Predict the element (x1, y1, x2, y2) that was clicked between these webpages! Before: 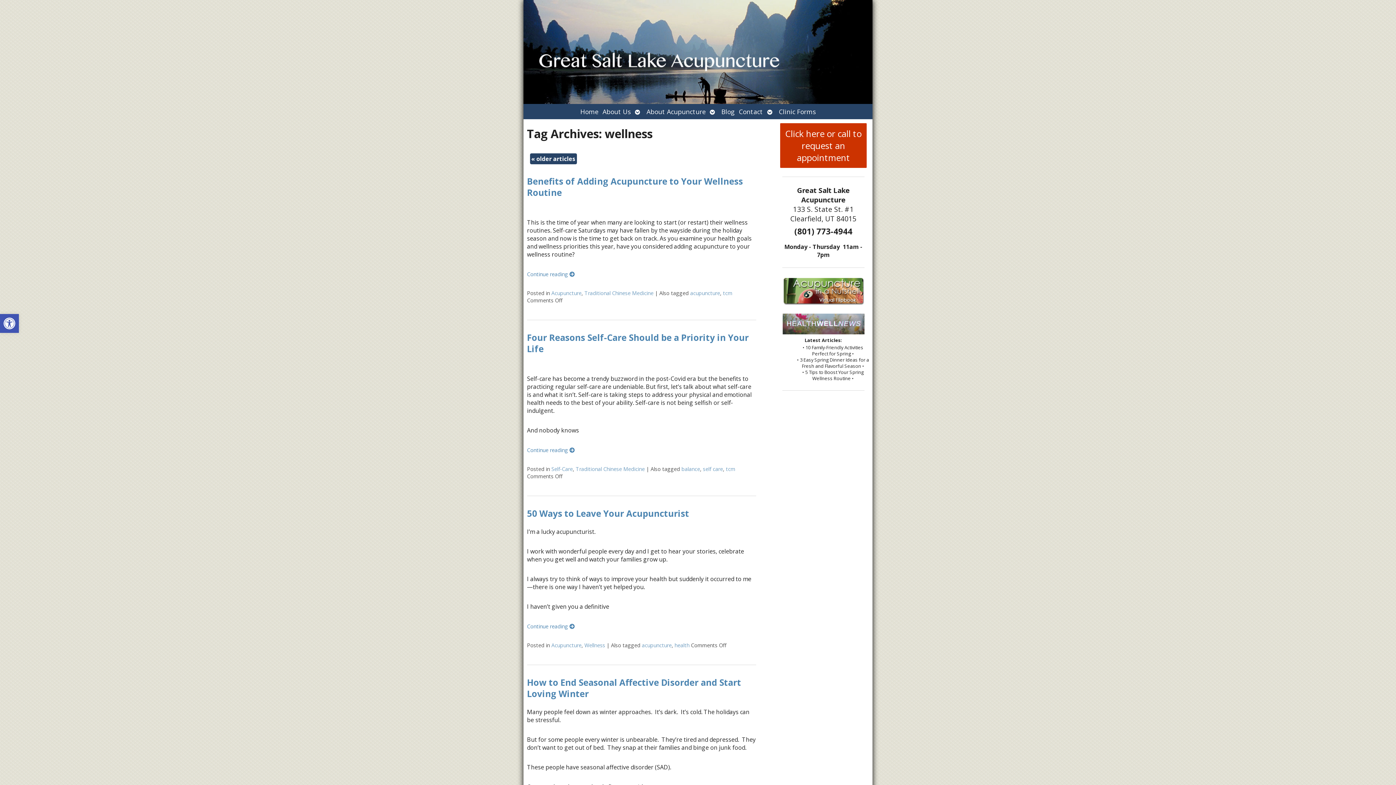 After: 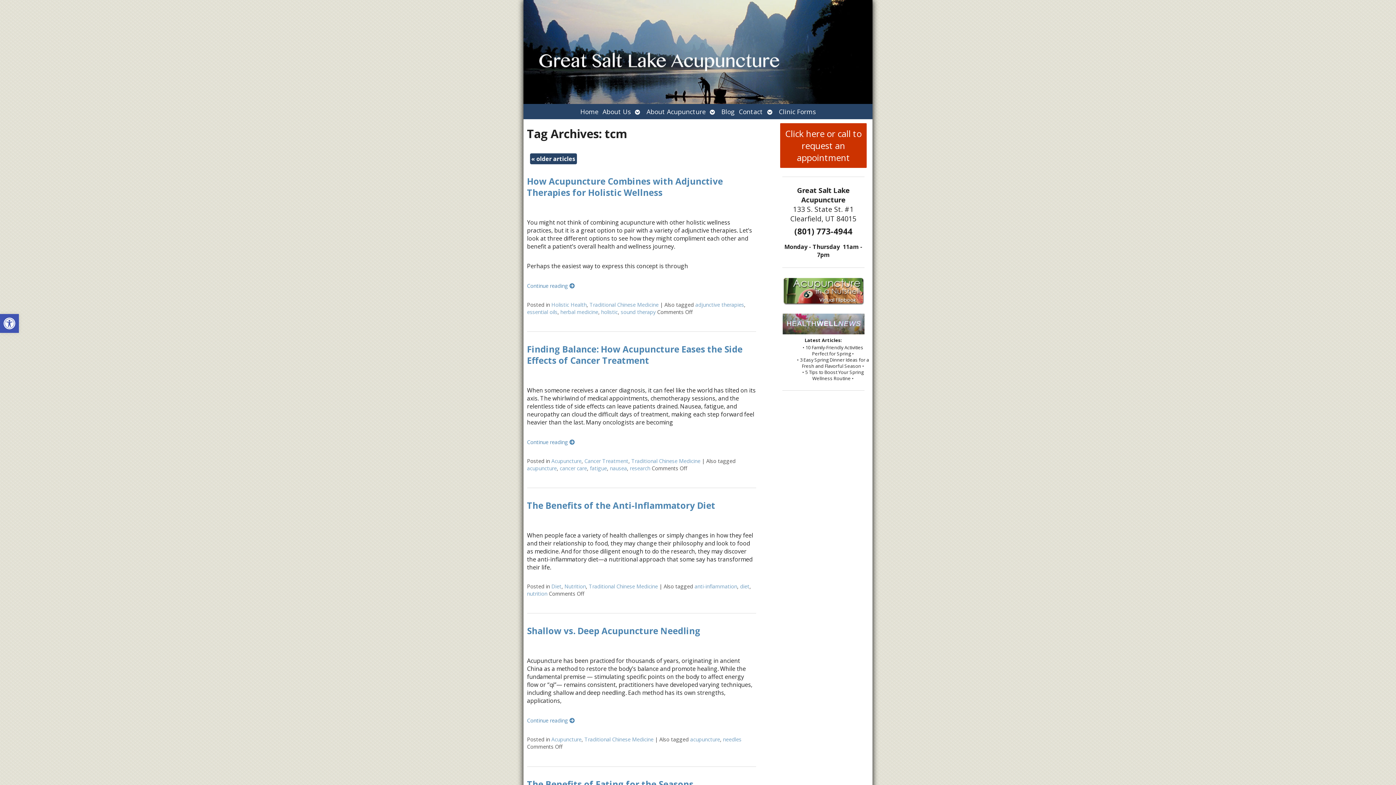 Action: label: tcm bbox: (726, 465, 735, 472)